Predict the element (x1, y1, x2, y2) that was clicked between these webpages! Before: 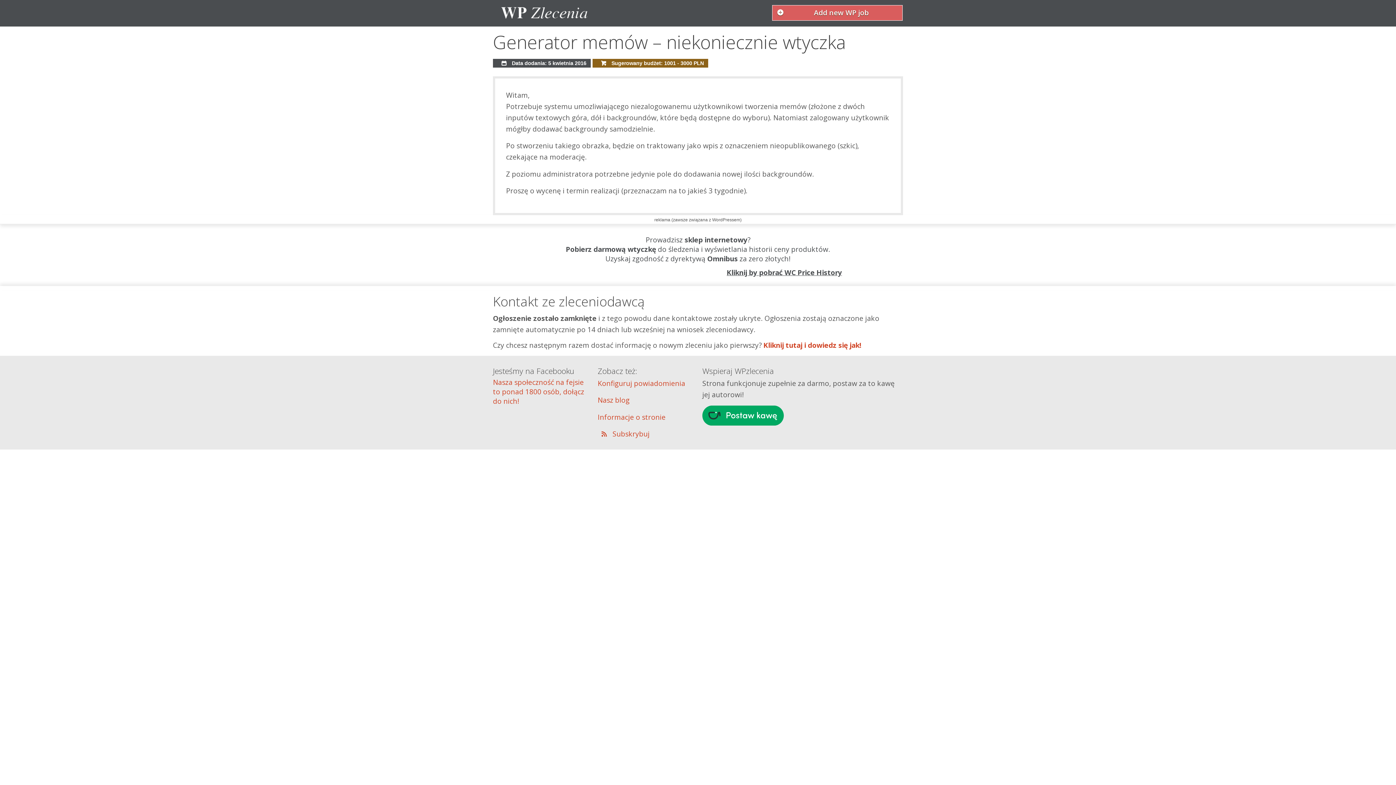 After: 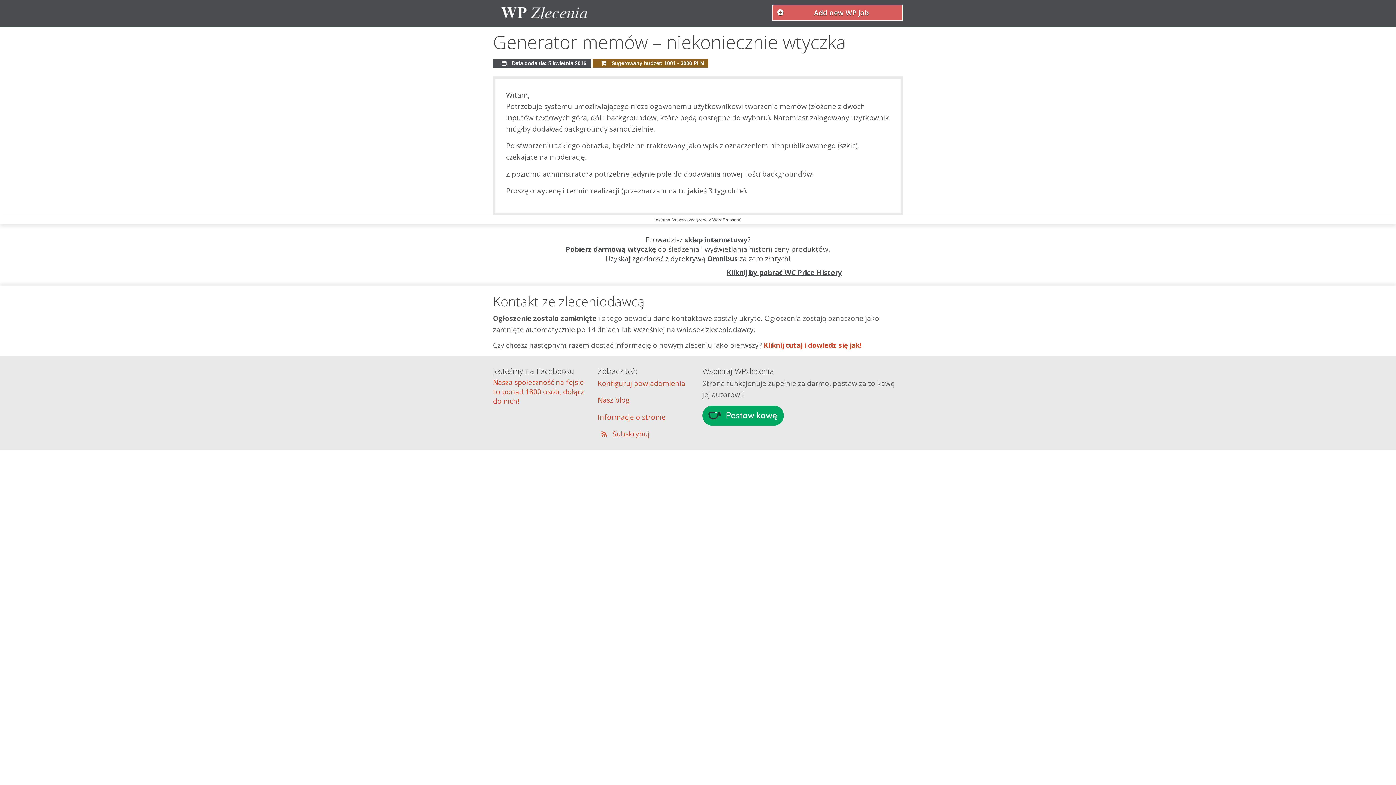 Action: label: Generator memów – niekoniecznie wtyczka bbox: (410, 22, 752, 48)